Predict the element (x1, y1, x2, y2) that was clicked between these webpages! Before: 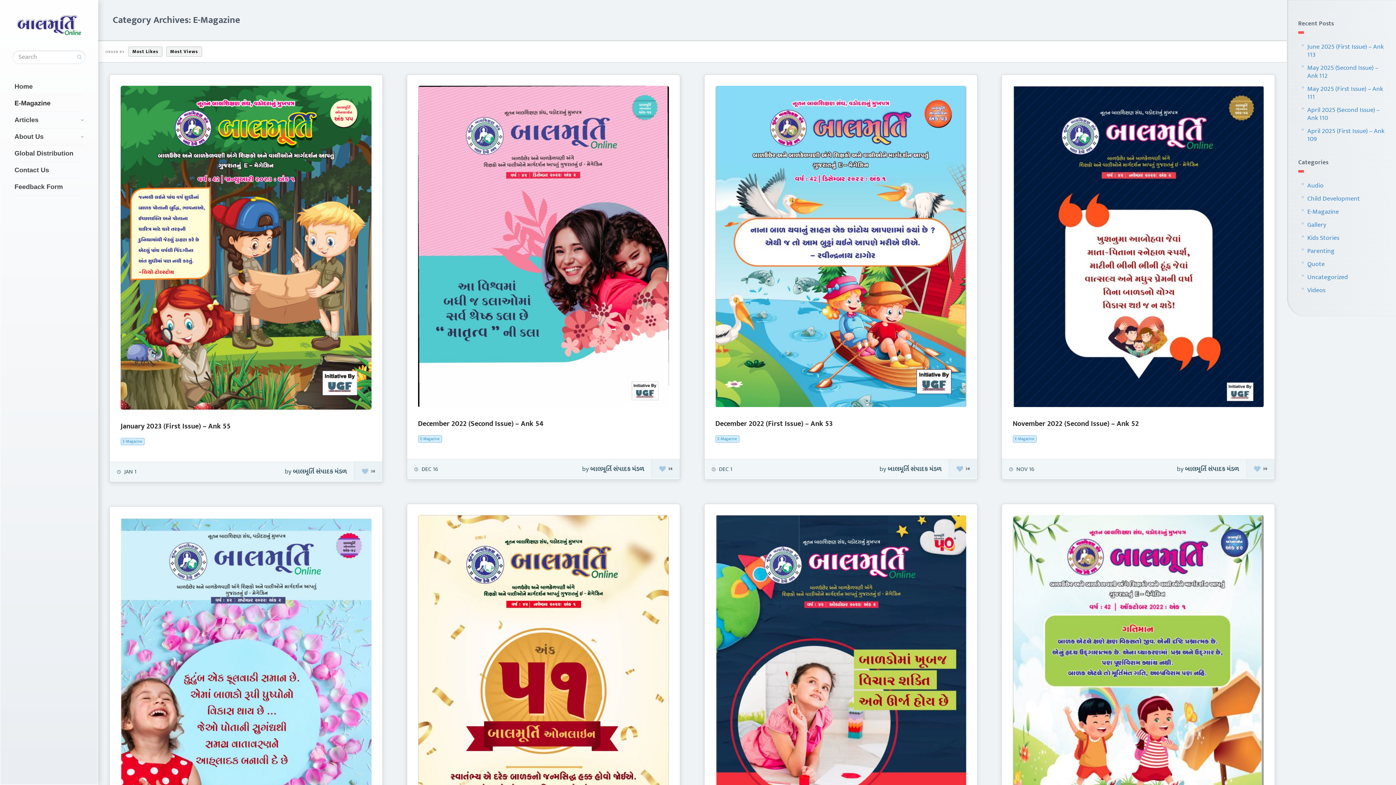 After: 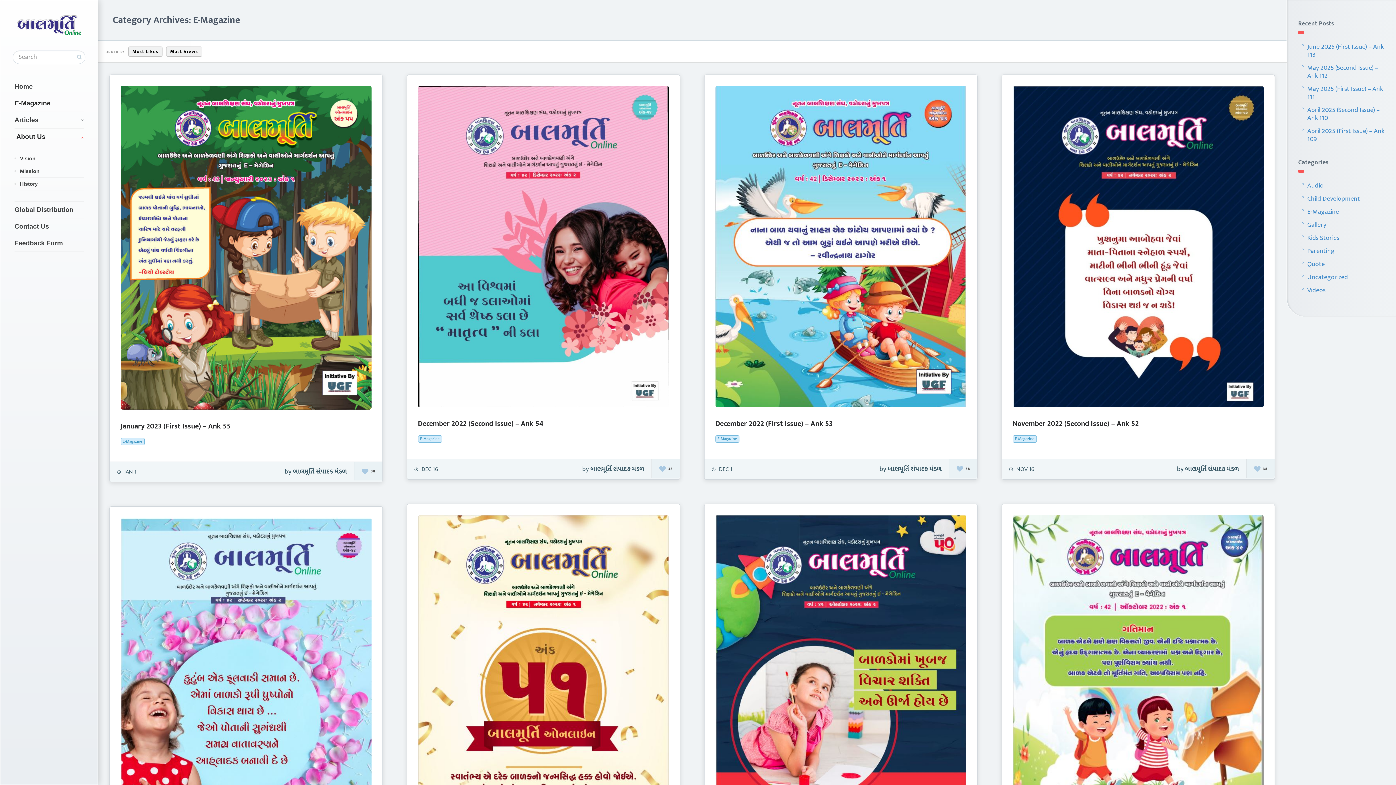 Action: label: About Us bbox: (14, 128, 83, 144)